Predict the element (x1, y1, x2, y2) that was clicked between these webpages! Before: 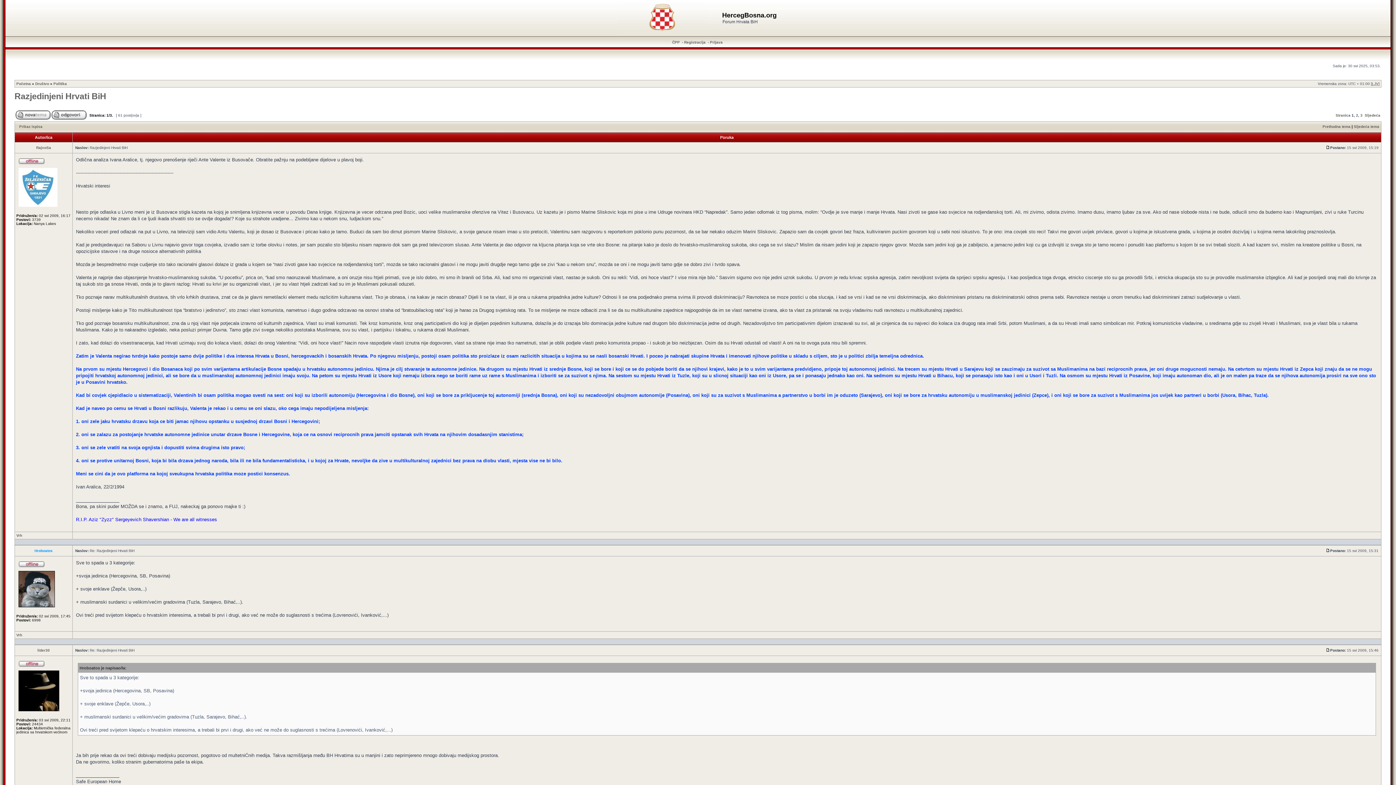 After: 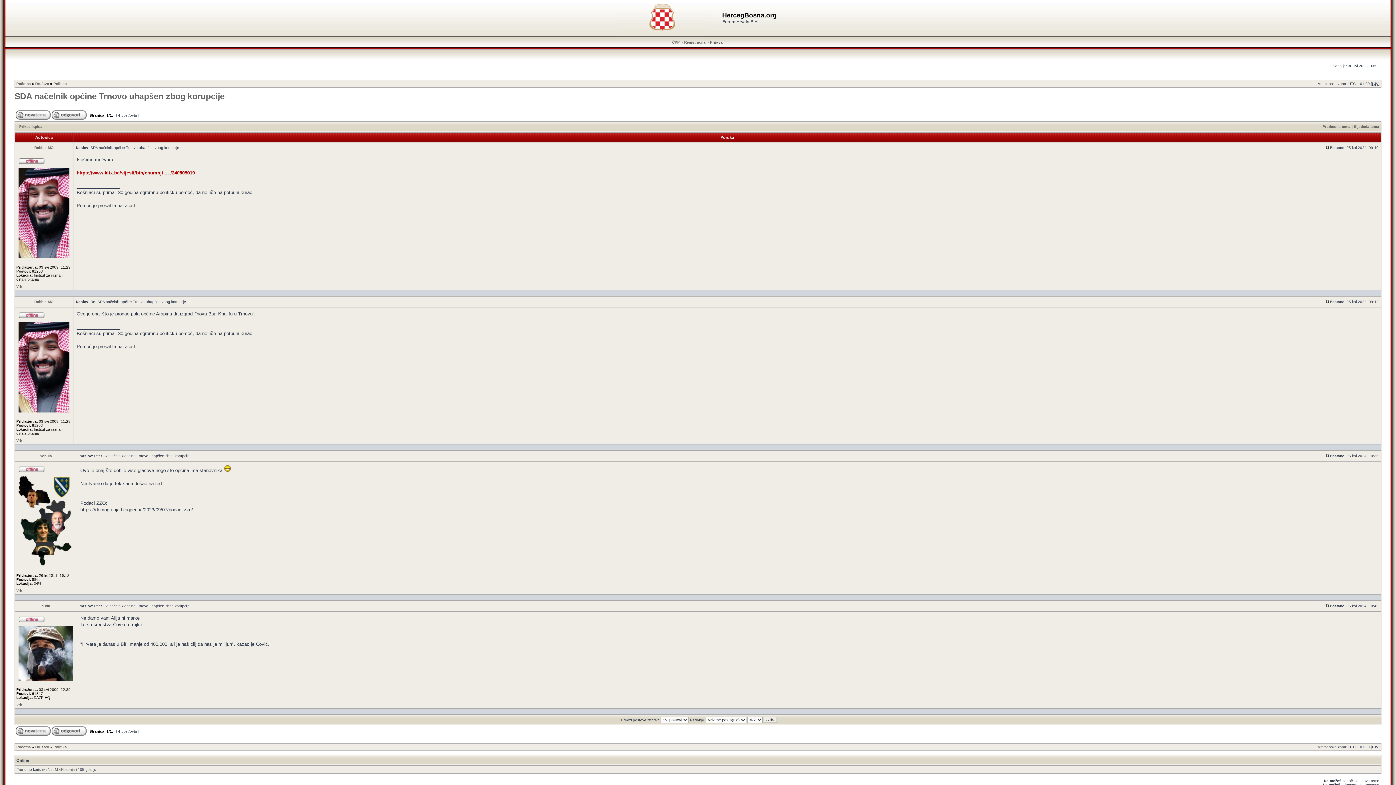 Action: label: Sljedeća tema bbox: (1354, 124, 1379, 128)